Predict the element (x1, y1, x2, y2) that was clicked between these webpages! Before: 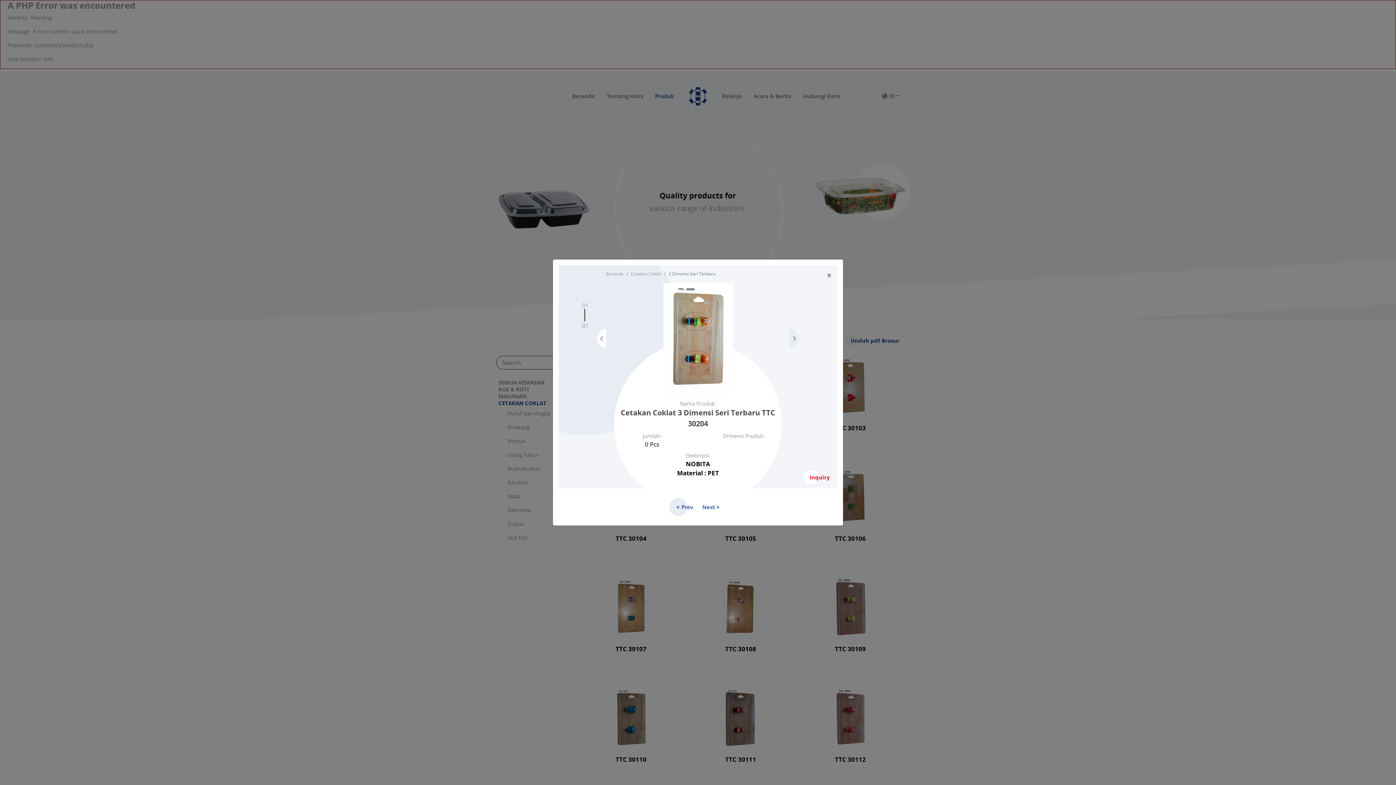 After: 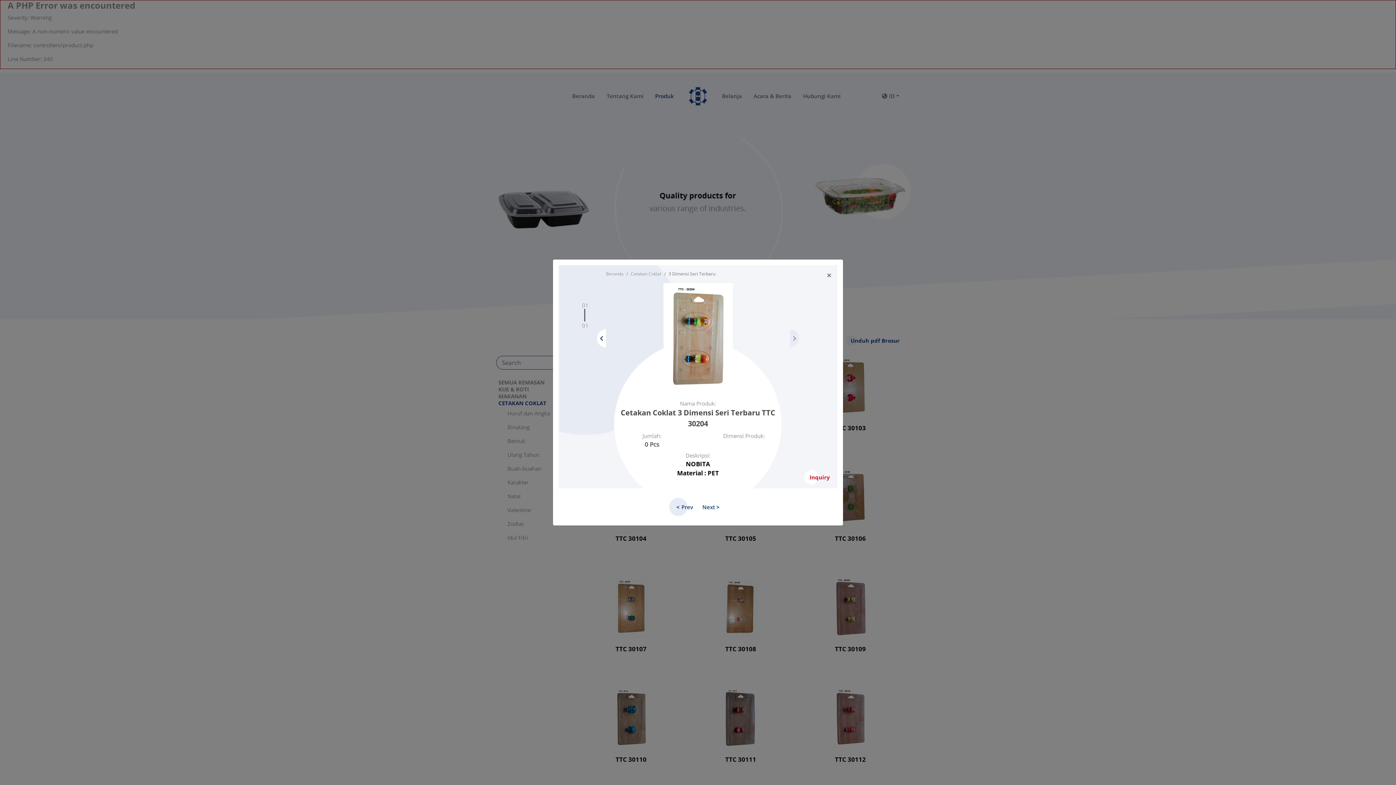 Action: bbox: (597, 329, 606, 347)